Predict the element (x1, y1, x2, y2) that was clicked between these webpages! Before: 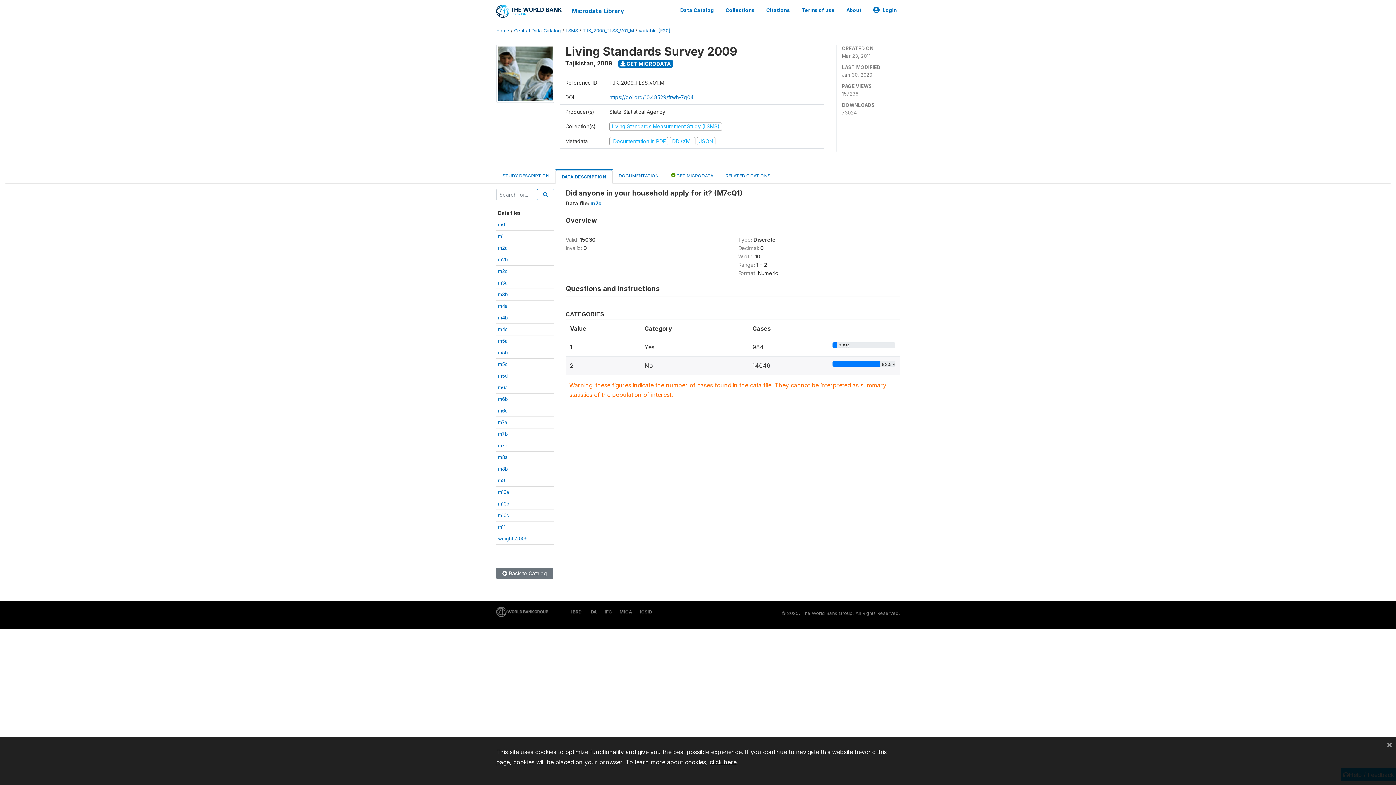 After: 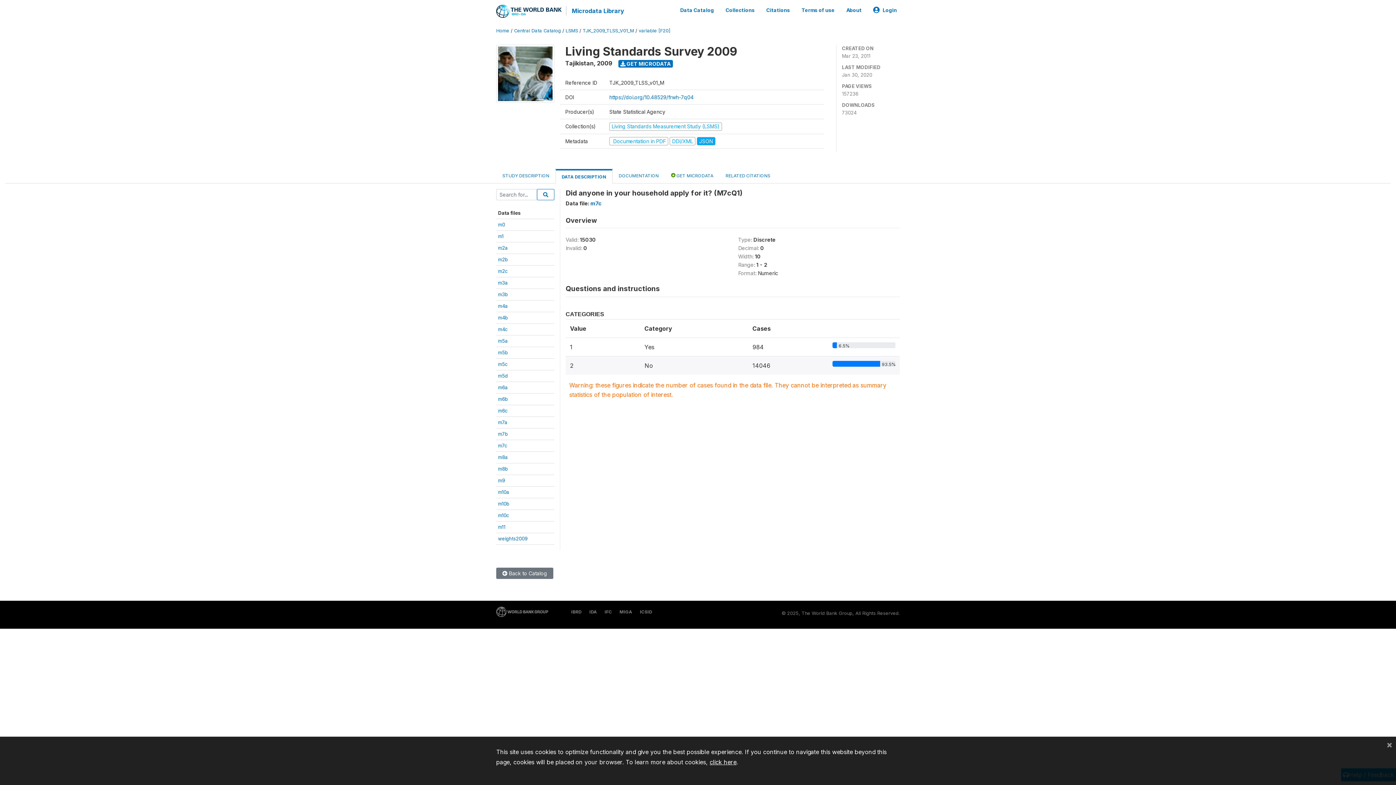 Action: bbox: (696, 138, 715, 144) label: JSON